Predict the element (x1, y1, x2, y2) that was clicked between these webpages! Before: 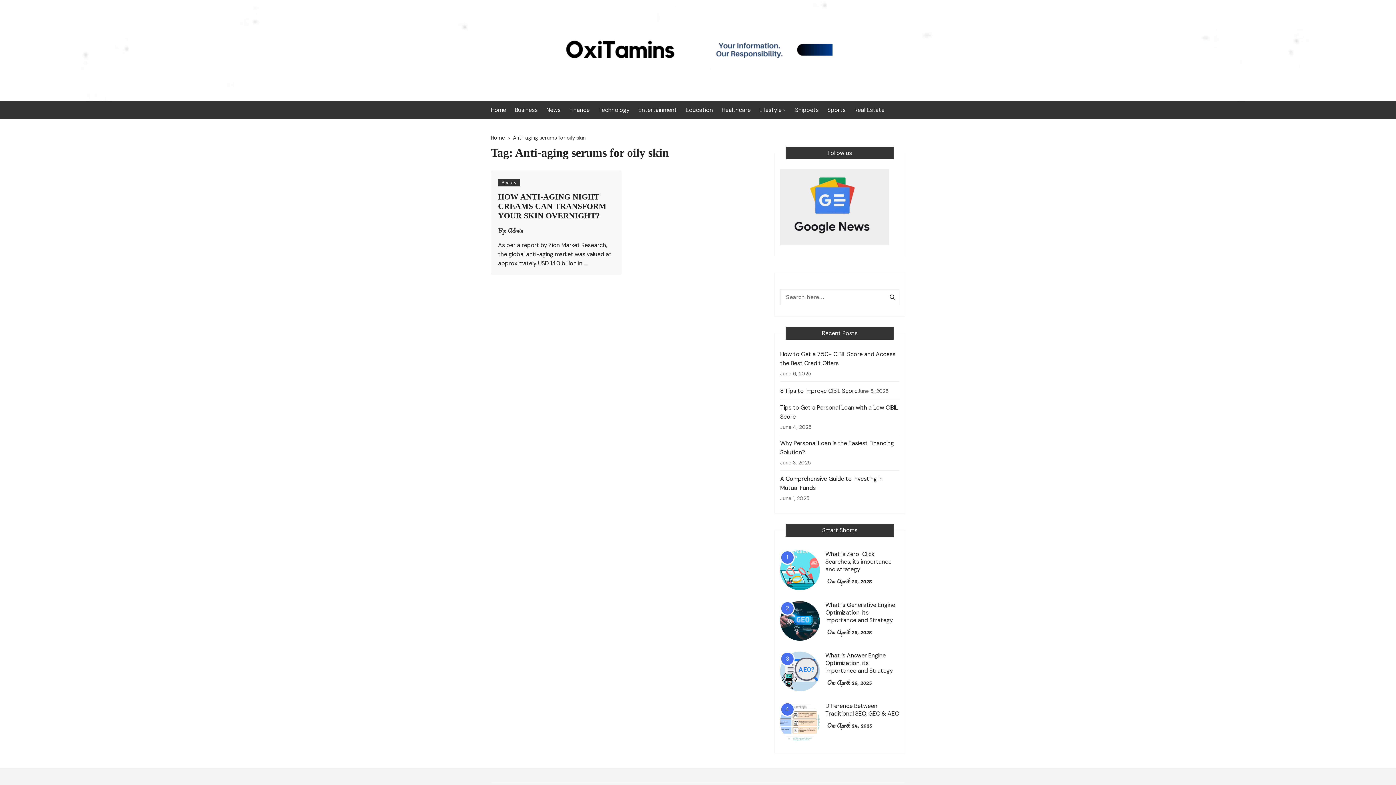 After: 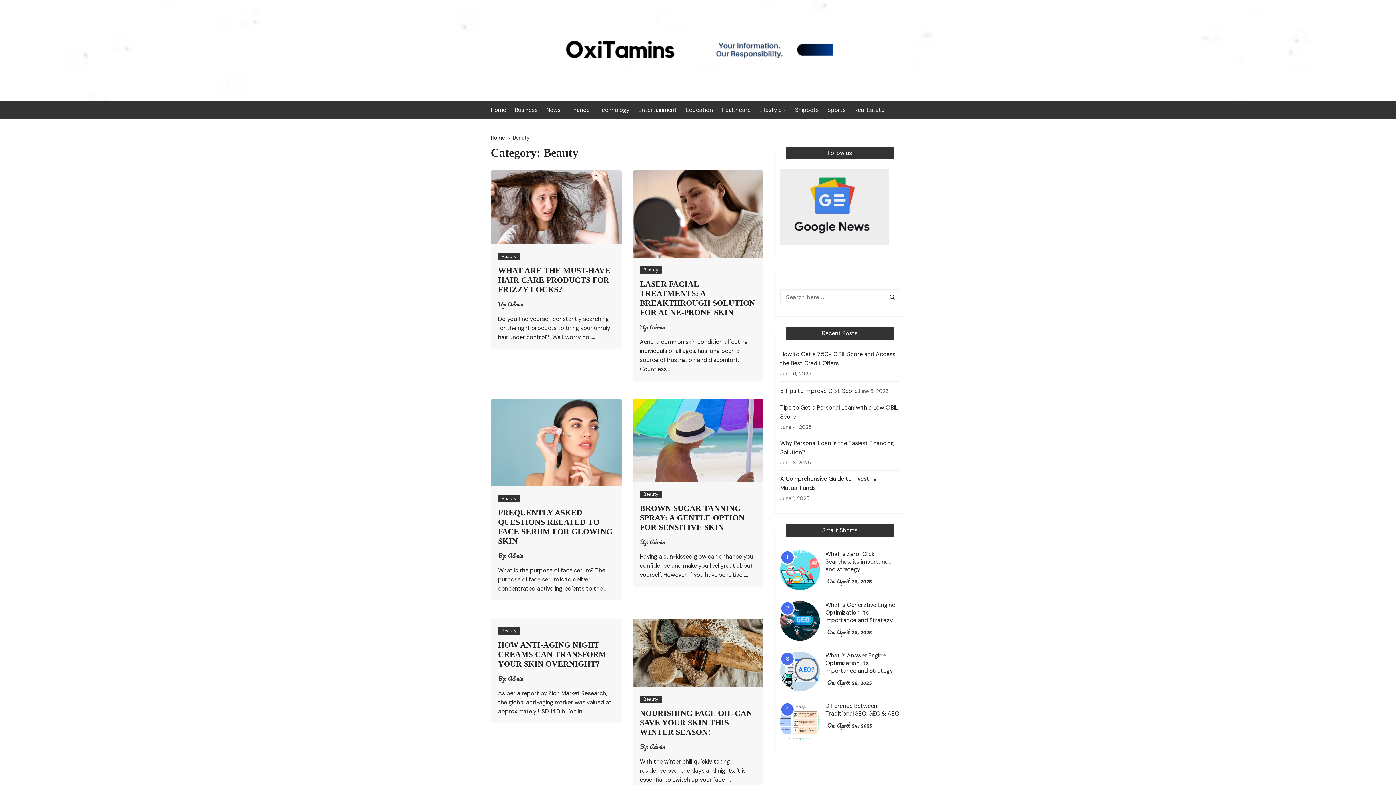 Action: label: Beauty bbox: (498, 179, 520, 186)